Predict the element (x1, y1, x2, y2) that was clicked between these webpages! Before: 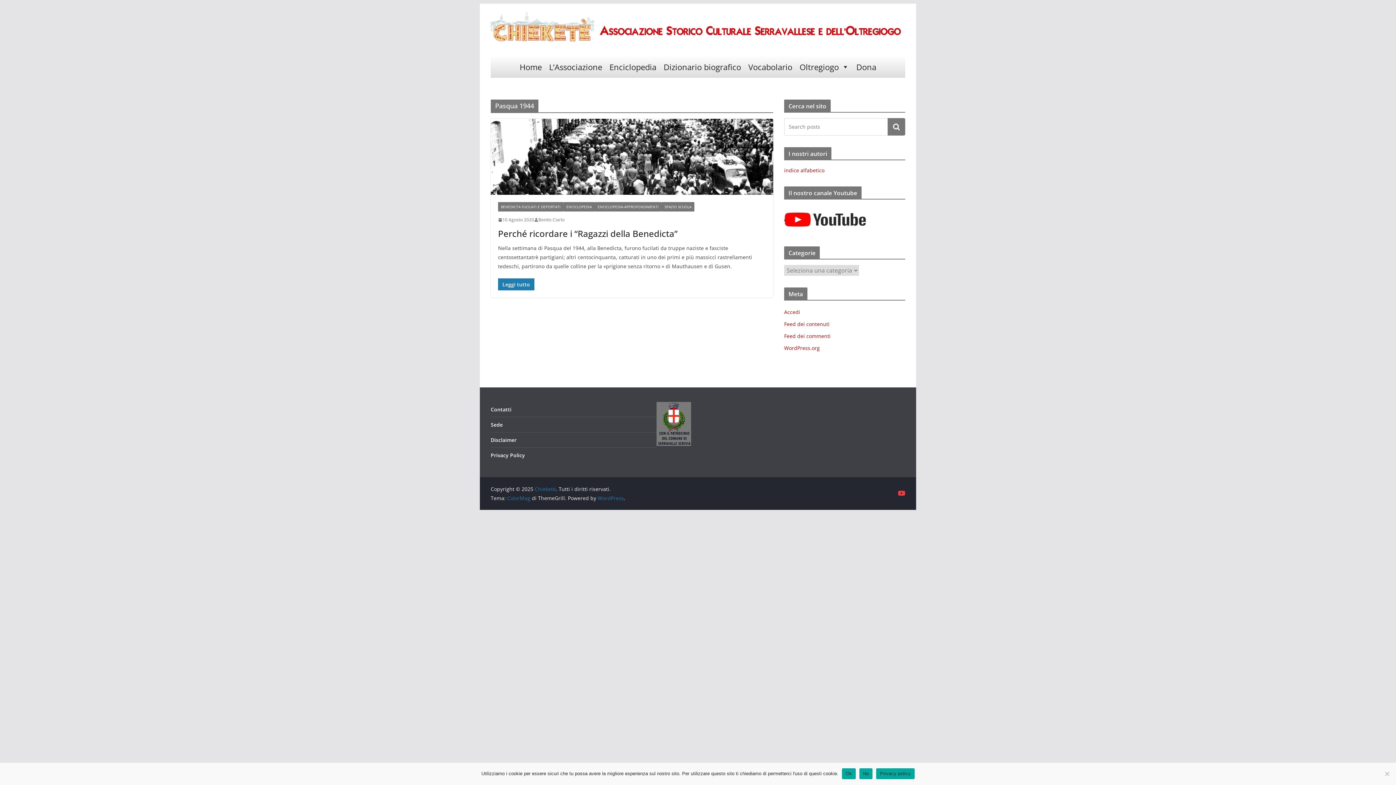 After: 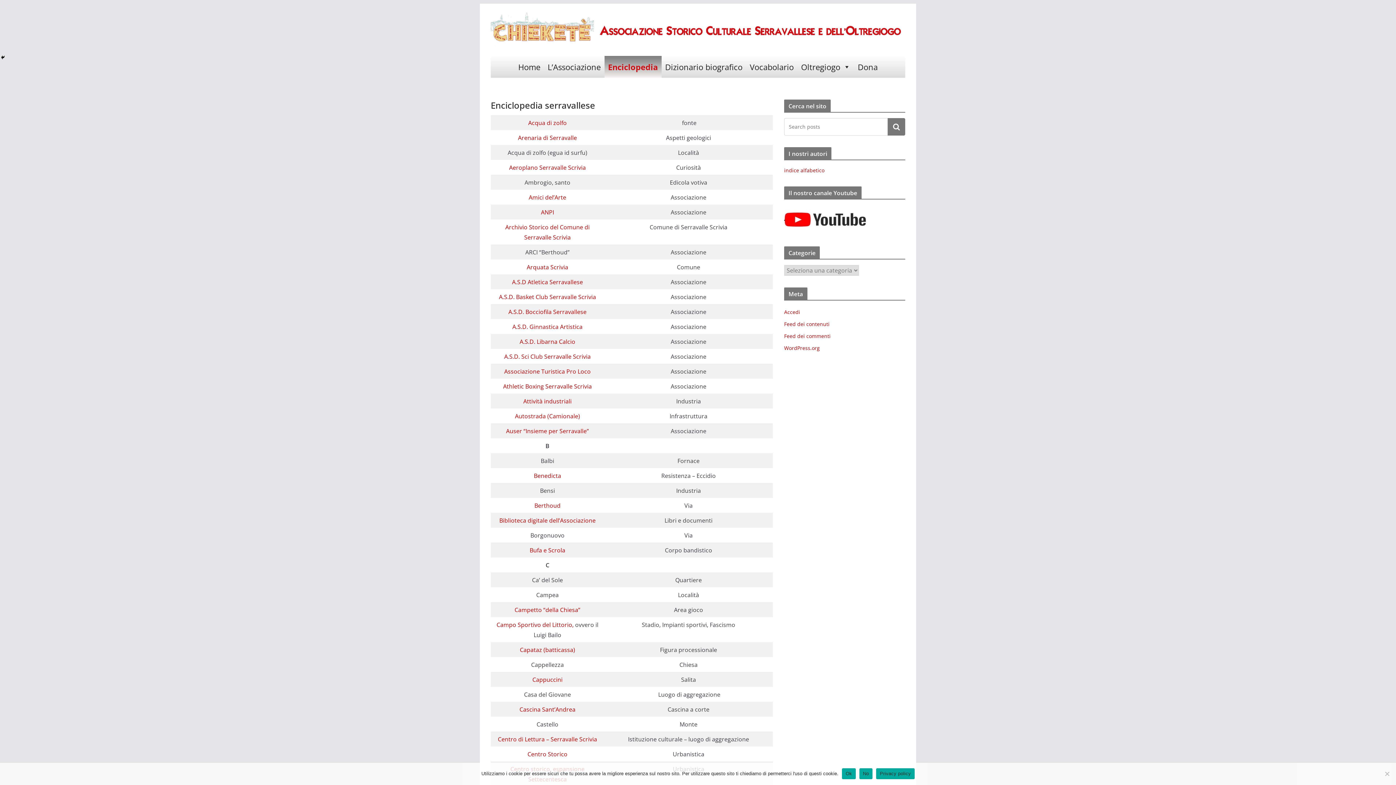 Action: label: Enciclopedia bbox: (606, 55, 660, 77)